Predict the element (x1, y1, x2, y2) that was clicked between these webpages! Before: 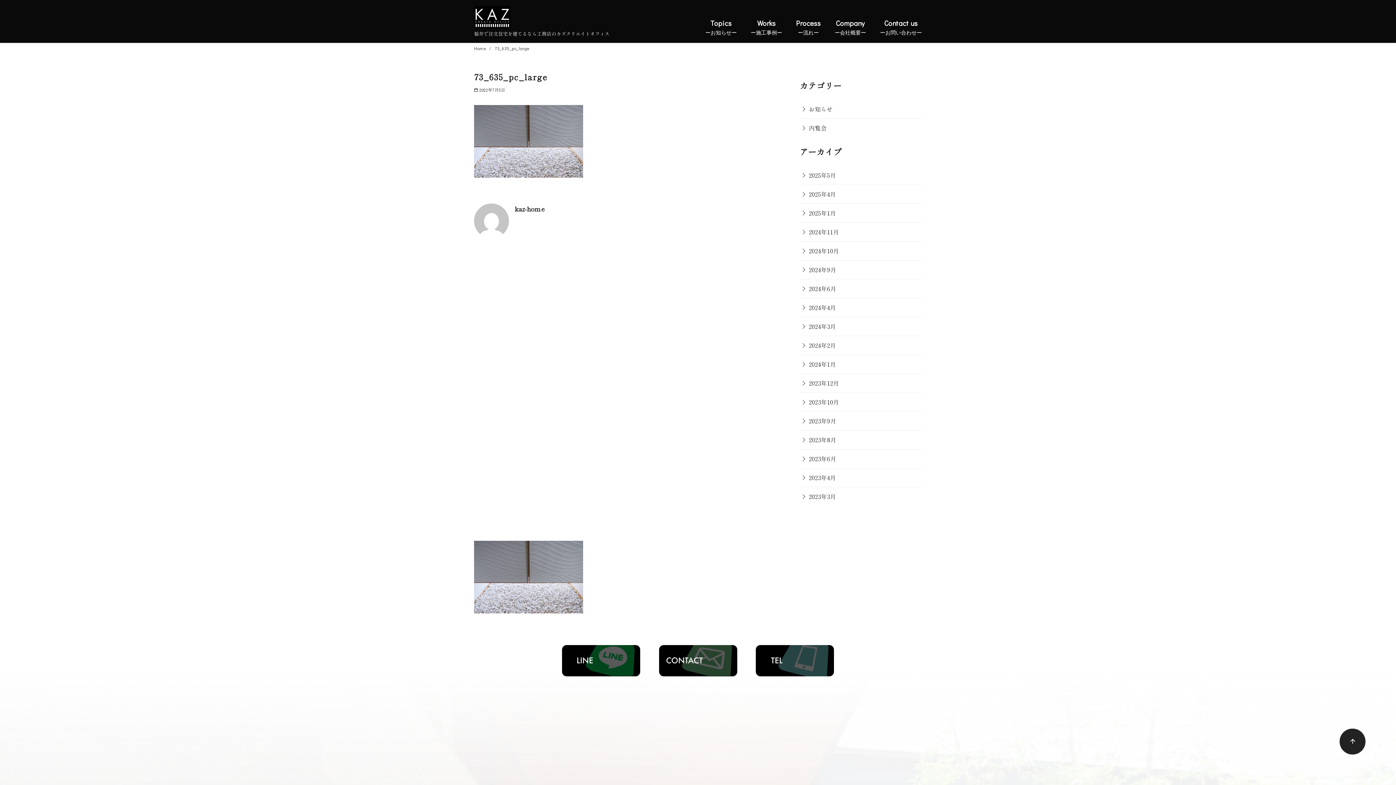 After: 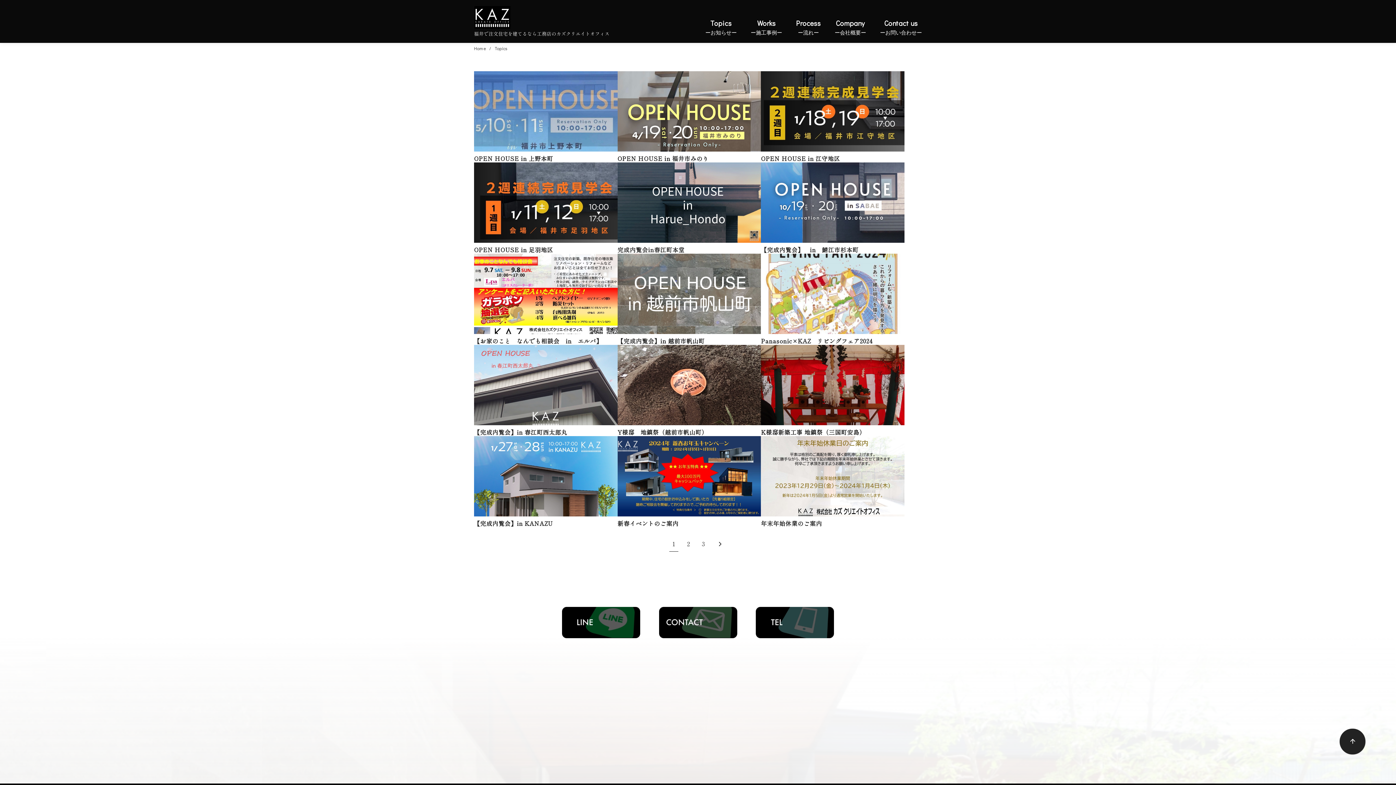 Action: label: Topics
ーお知らせー bbox: (705, 4, 736, 51)